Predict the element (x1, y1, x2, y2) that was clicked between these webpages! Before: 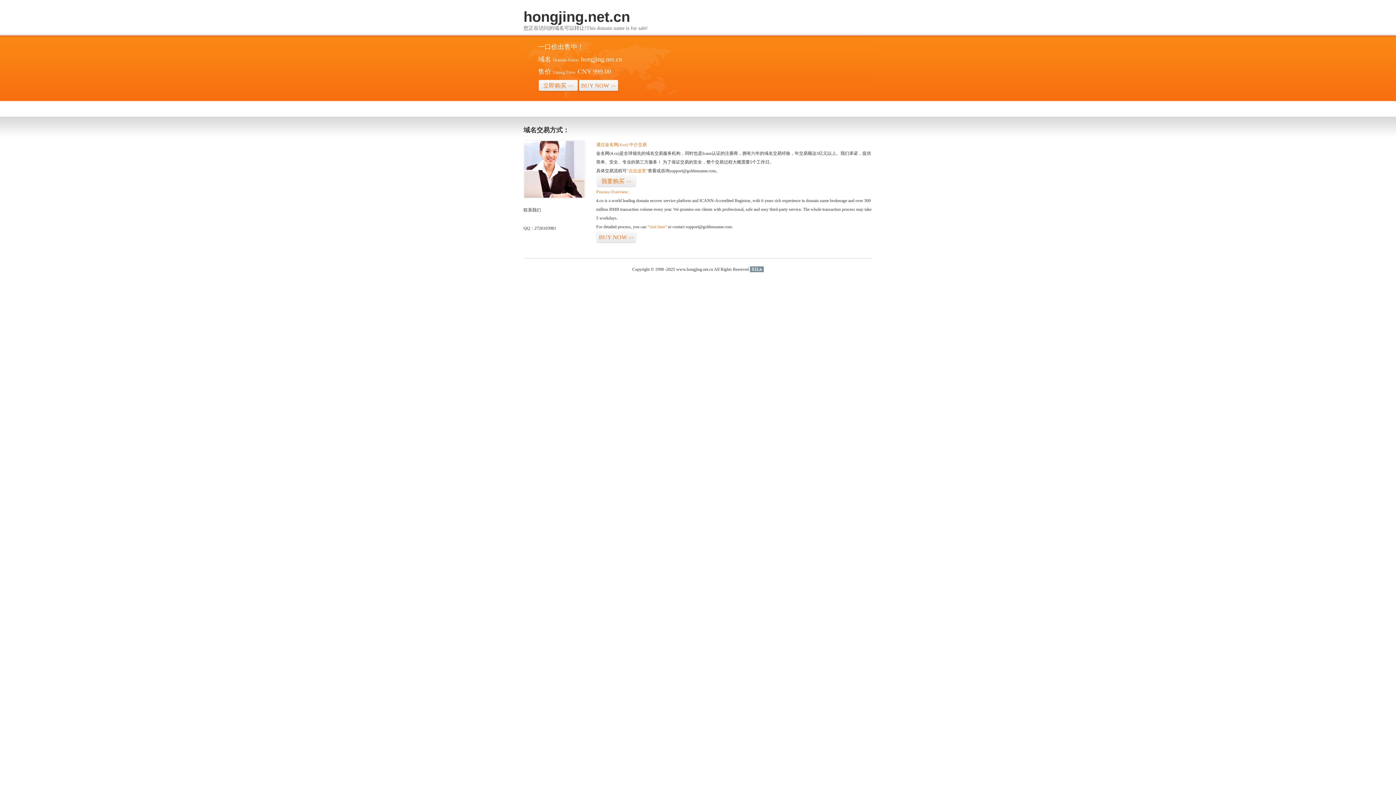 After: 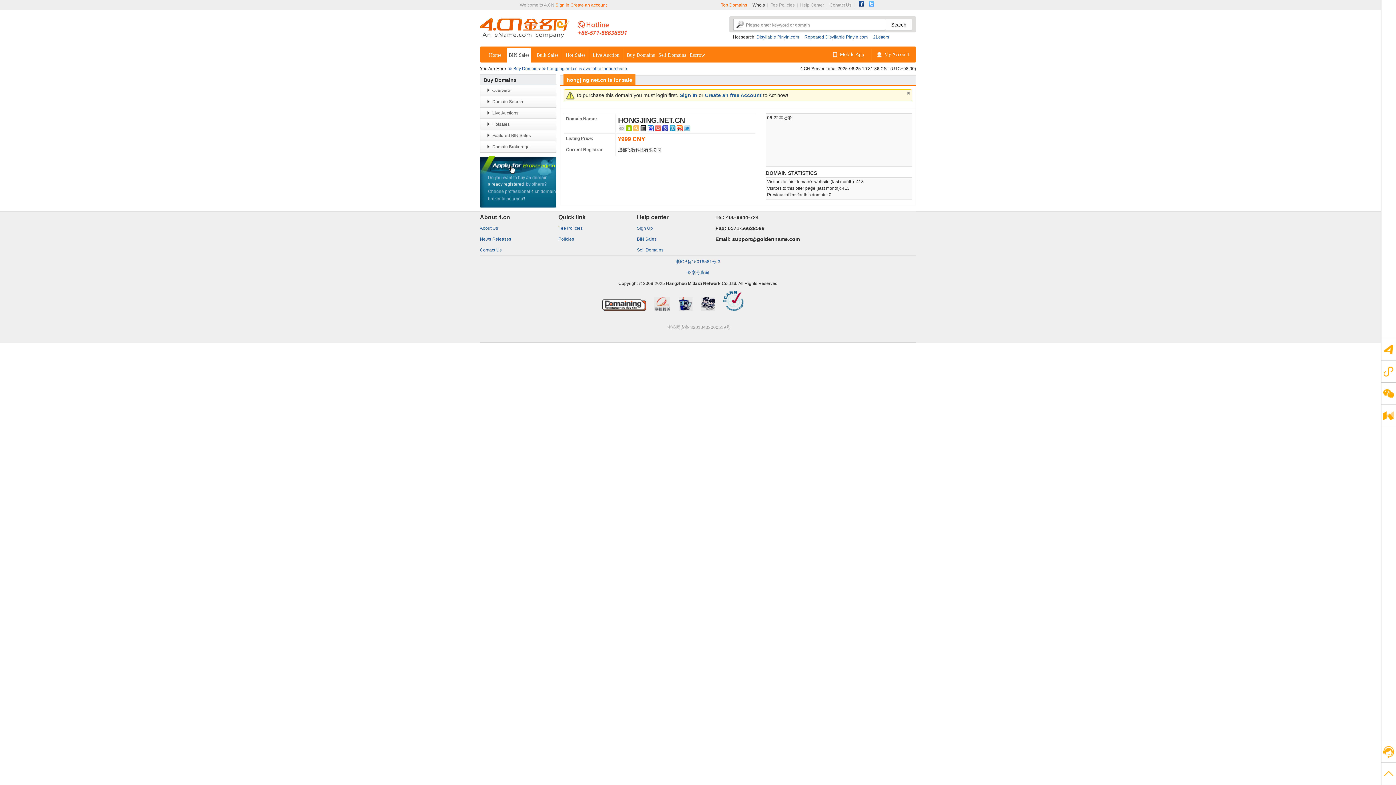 Action: bbox: (578, 79, 618, 92) label: BUY NOW>>